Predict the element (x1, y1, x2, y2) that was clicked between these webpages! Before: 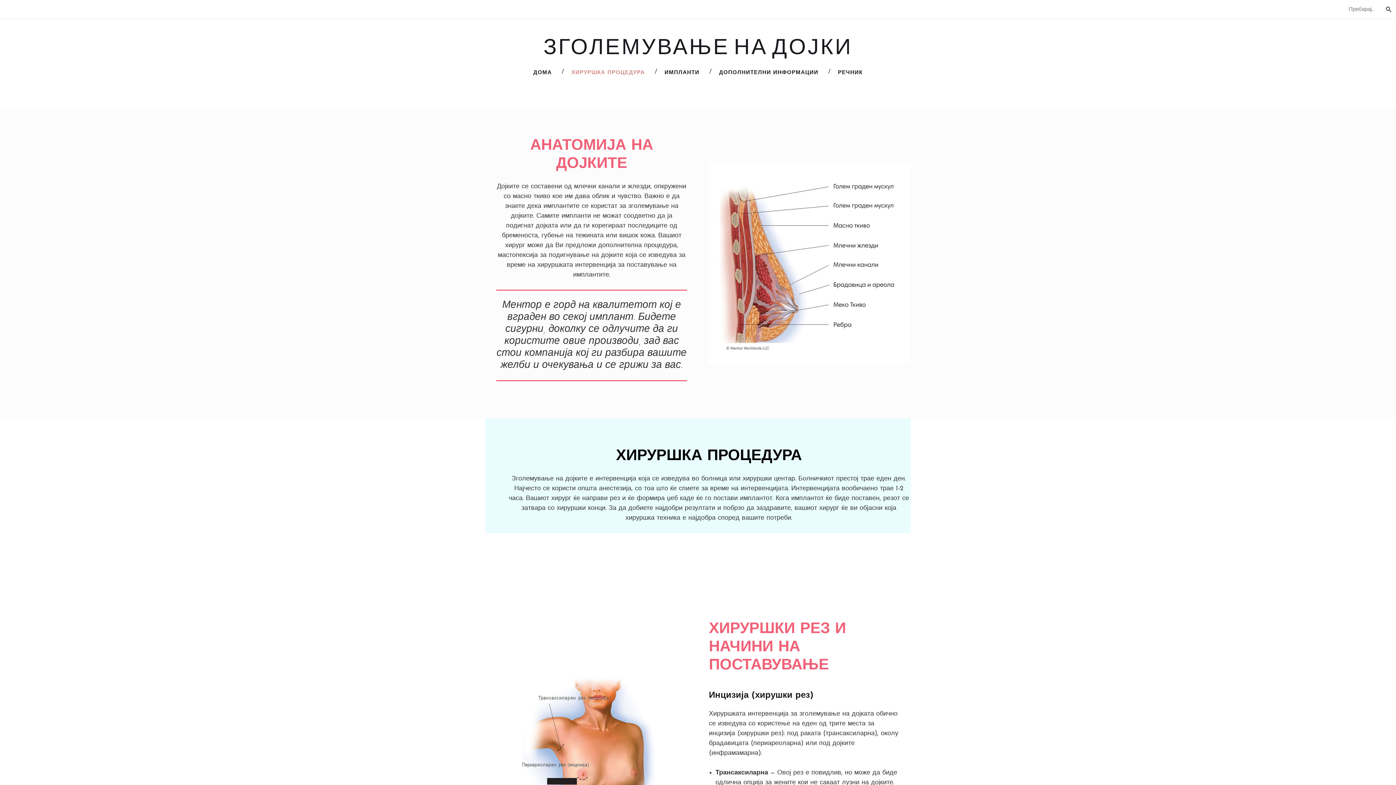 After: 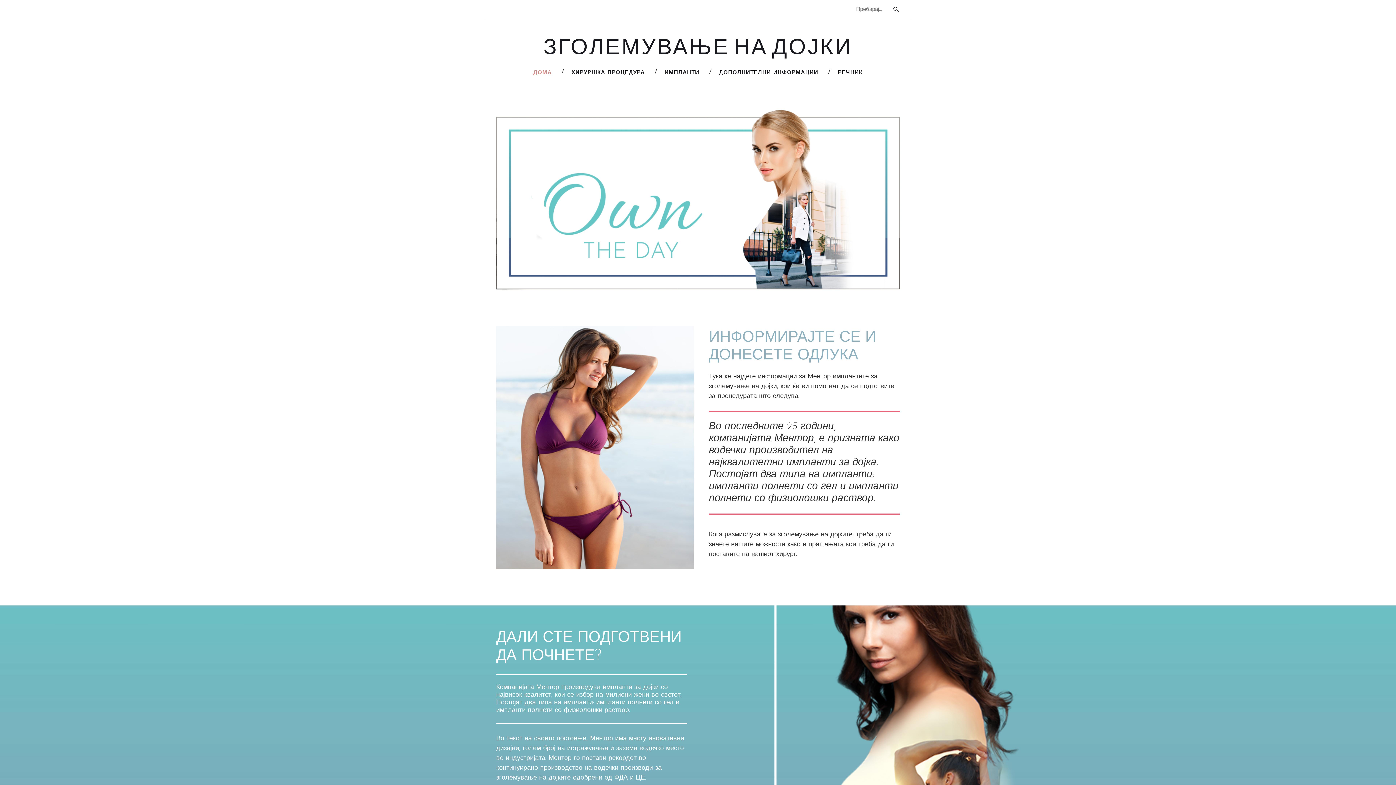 Action: label: ДОМА bbox: (533, 69, 552, 76)